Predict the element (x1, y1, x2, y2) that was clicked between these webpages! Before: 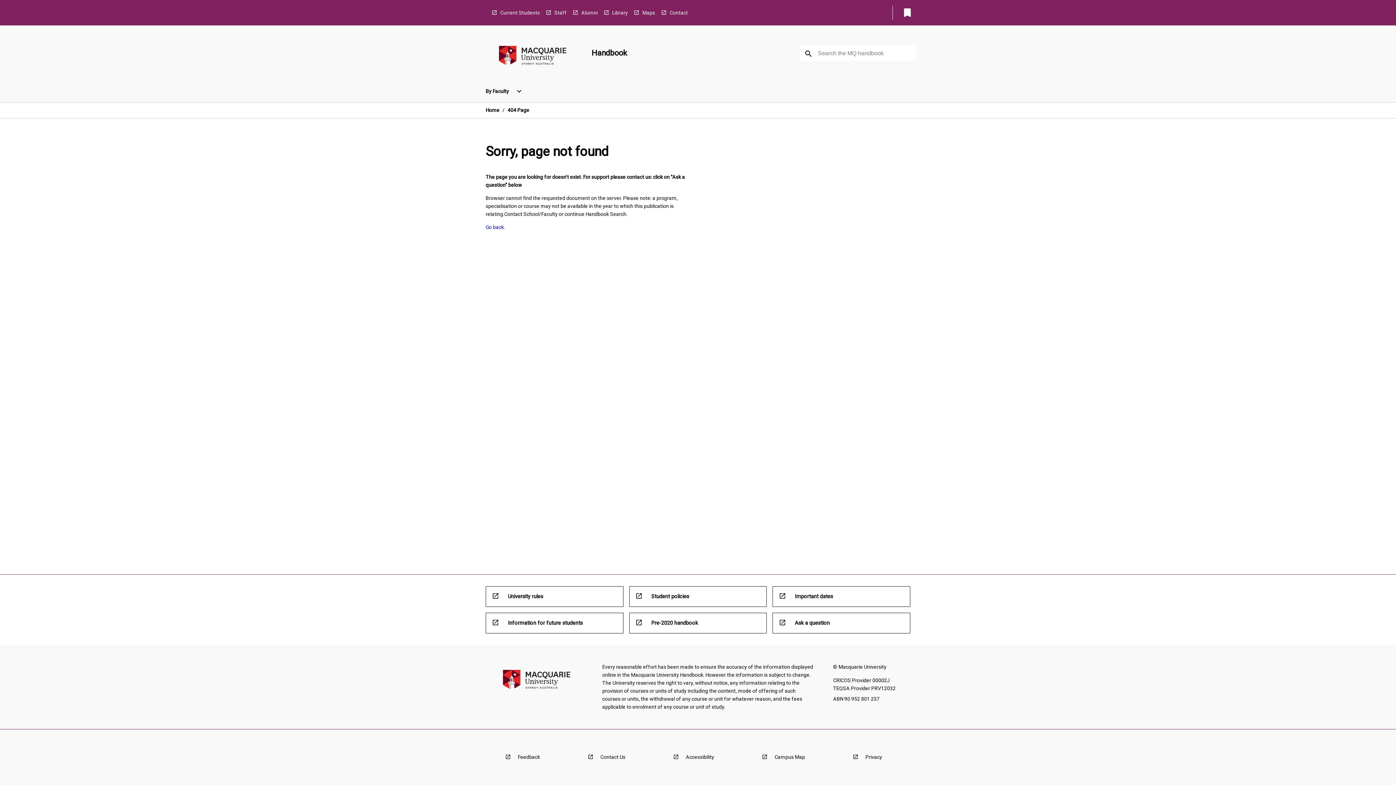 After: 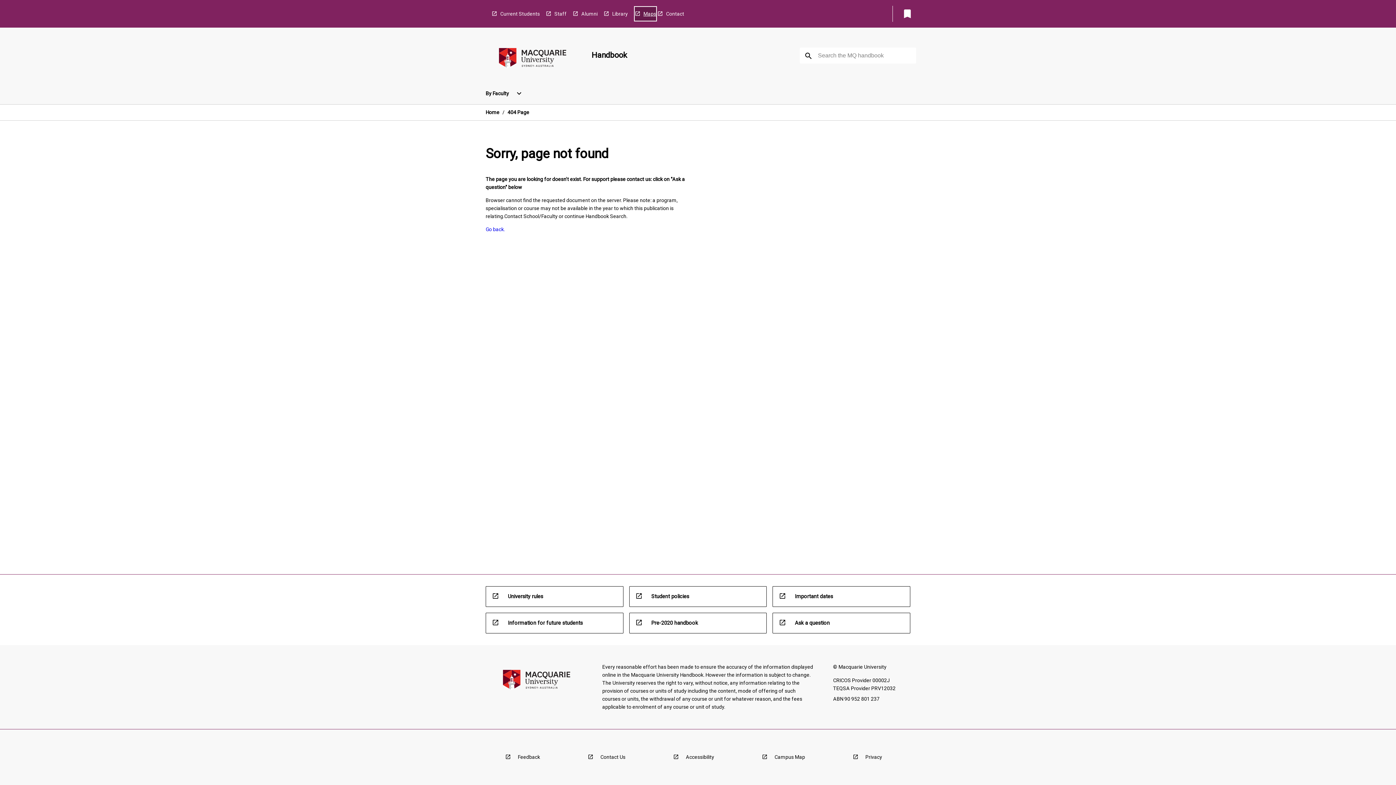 Action: bbox: (633, 5, 655, 19) label: Maps